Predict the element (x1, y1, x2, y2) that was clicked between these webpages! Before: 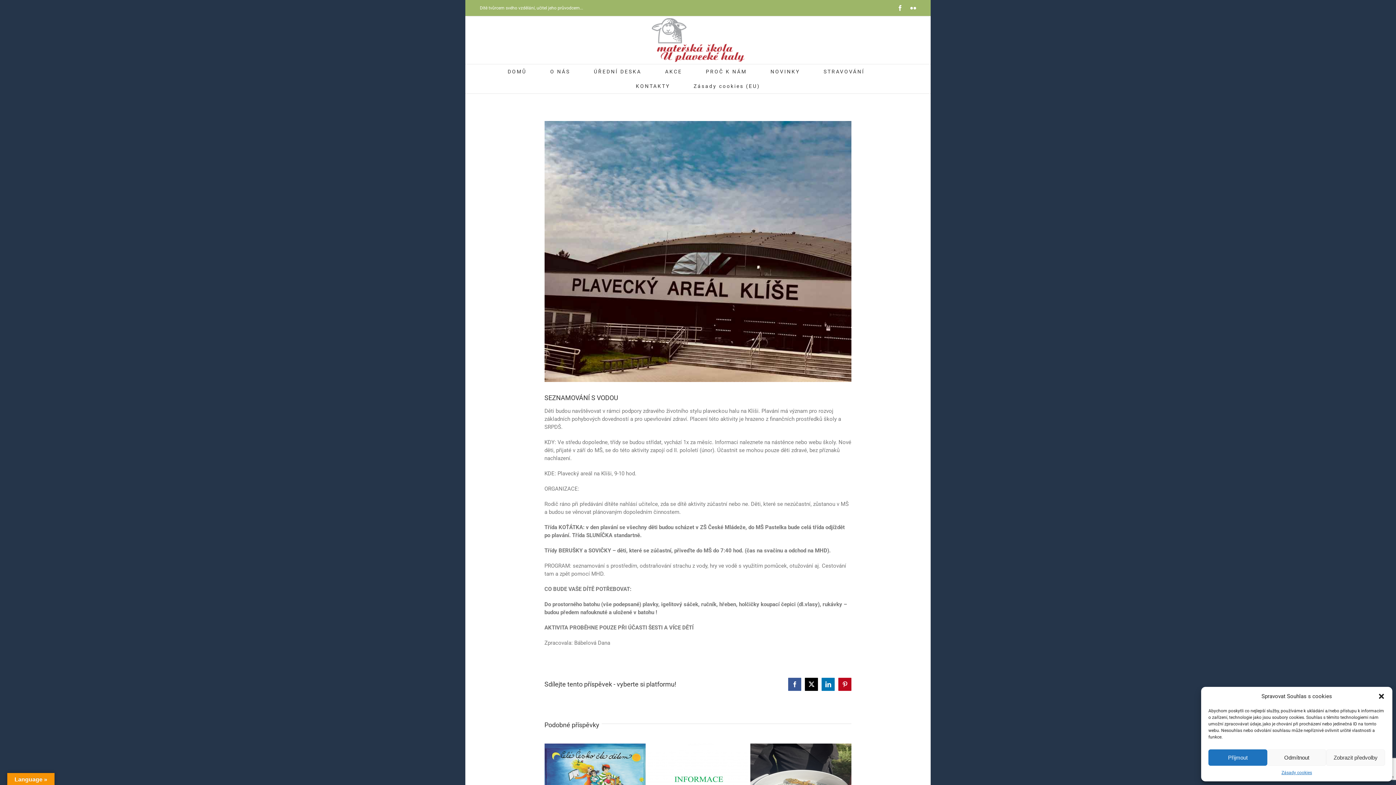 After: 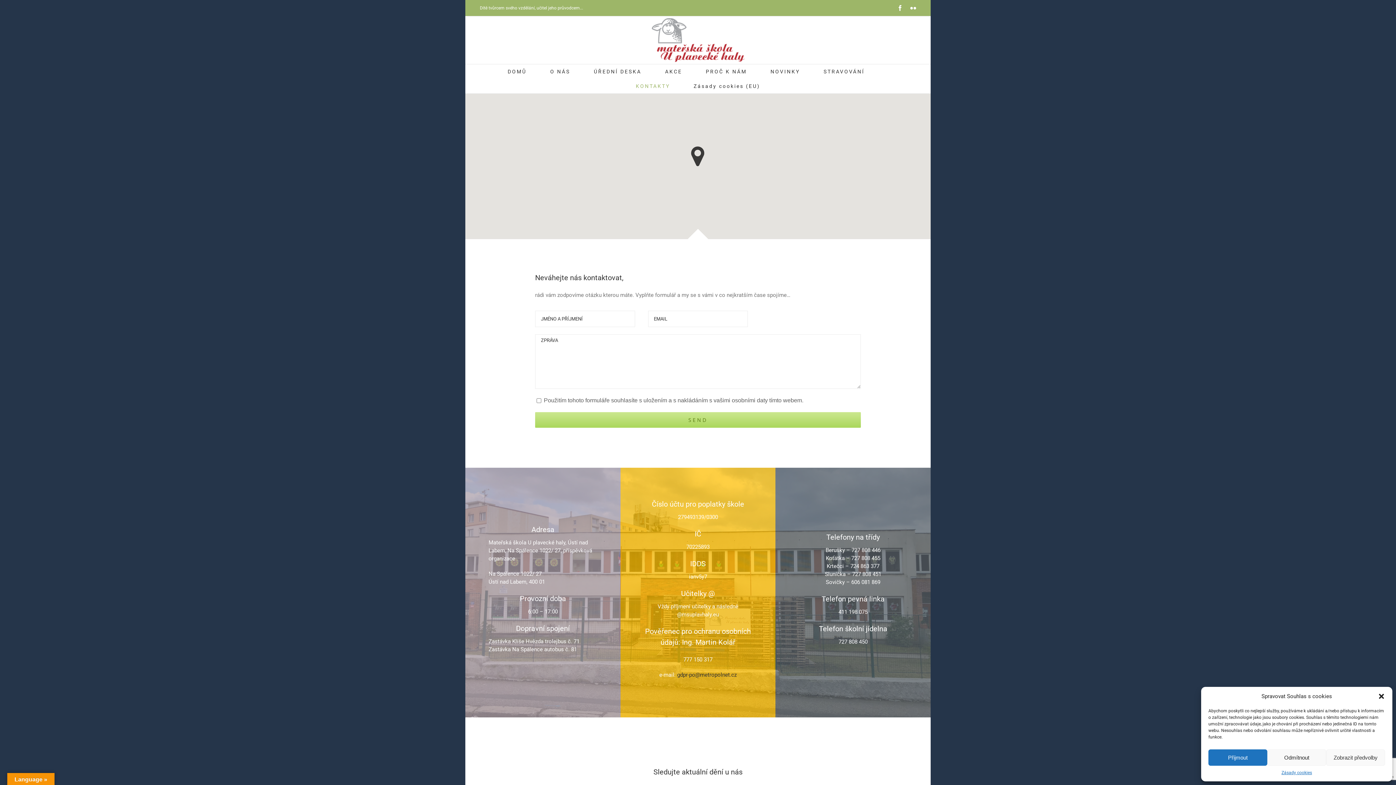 Action: bbox: (636, 78, 670, 93) label: KONTAKTY